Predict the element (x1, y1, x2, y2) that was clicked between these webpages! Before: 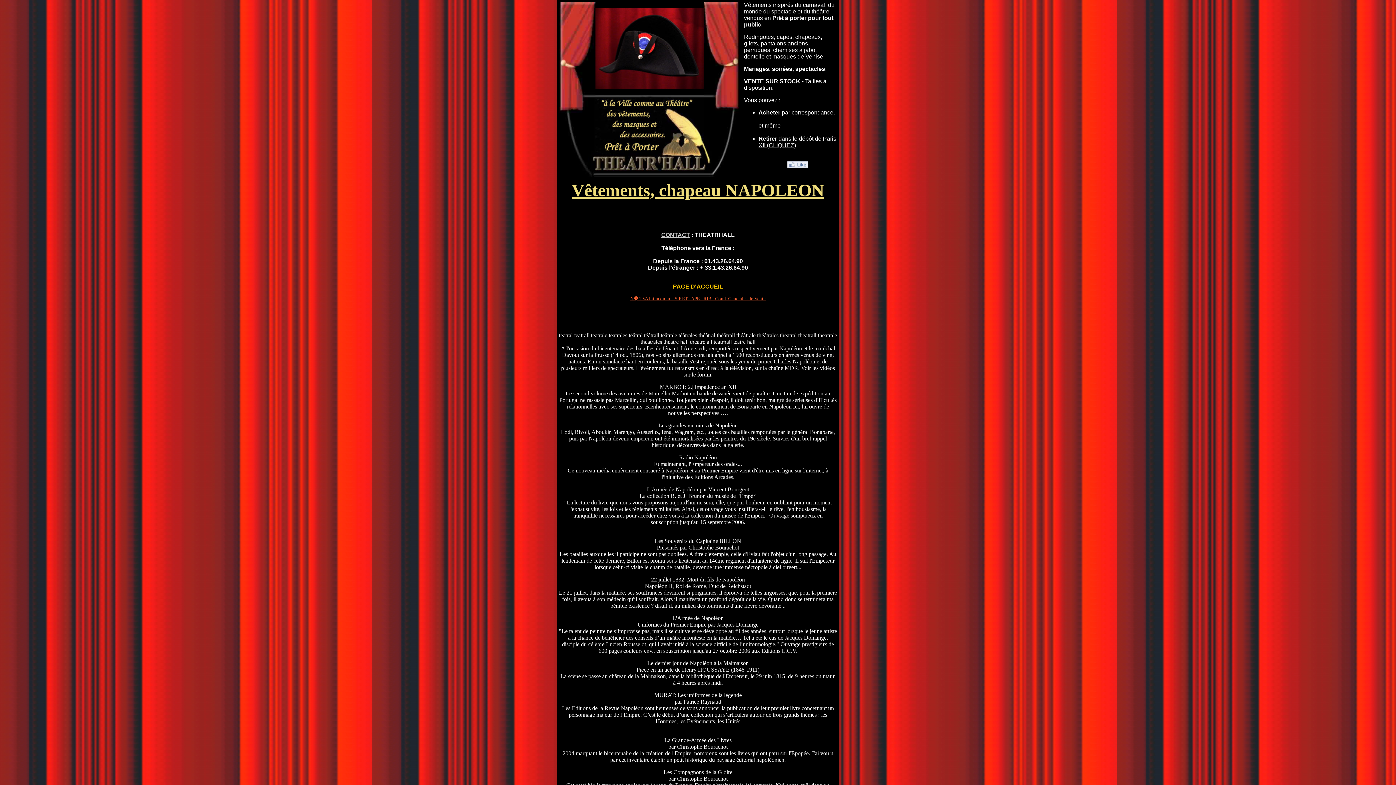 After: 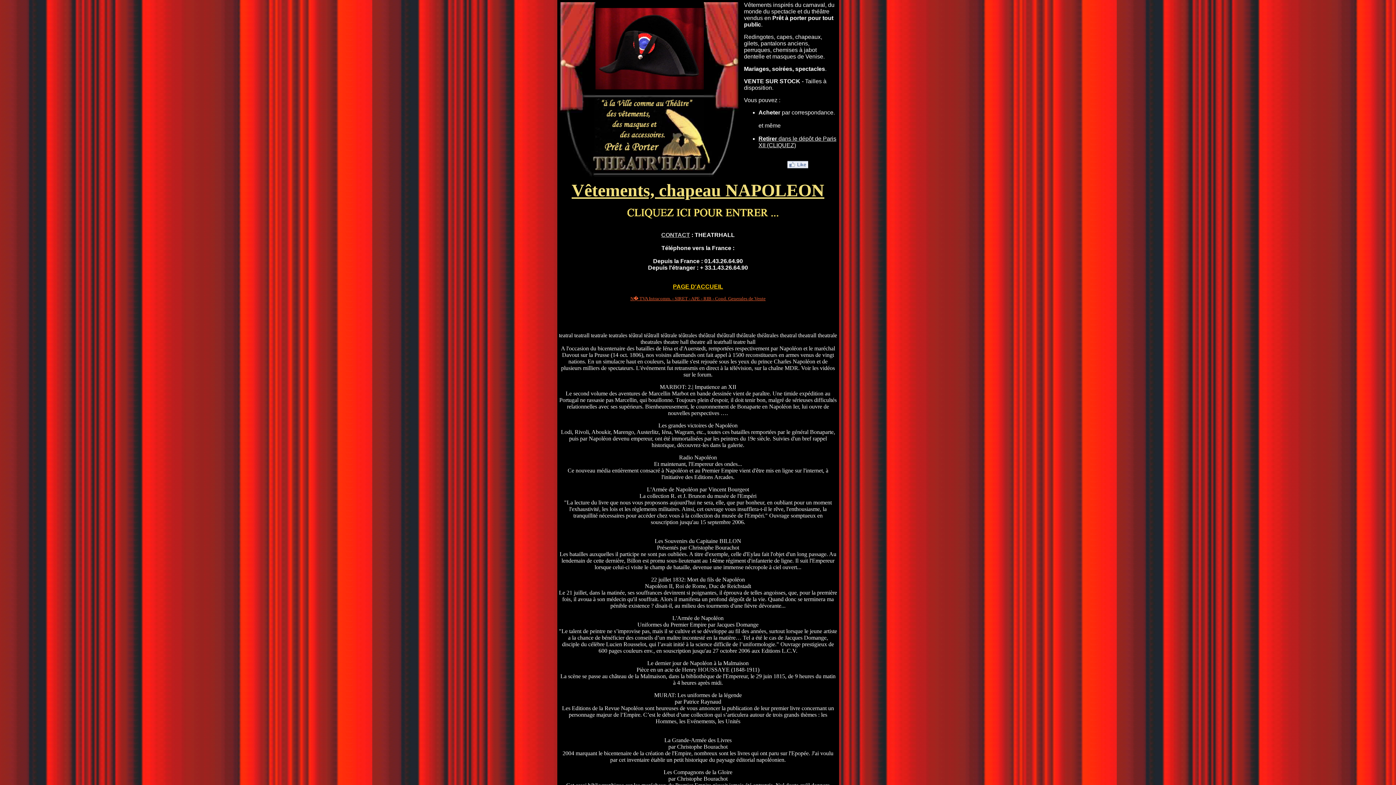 Action: label: CONTACT bbox: (661, 231, 690, 238)